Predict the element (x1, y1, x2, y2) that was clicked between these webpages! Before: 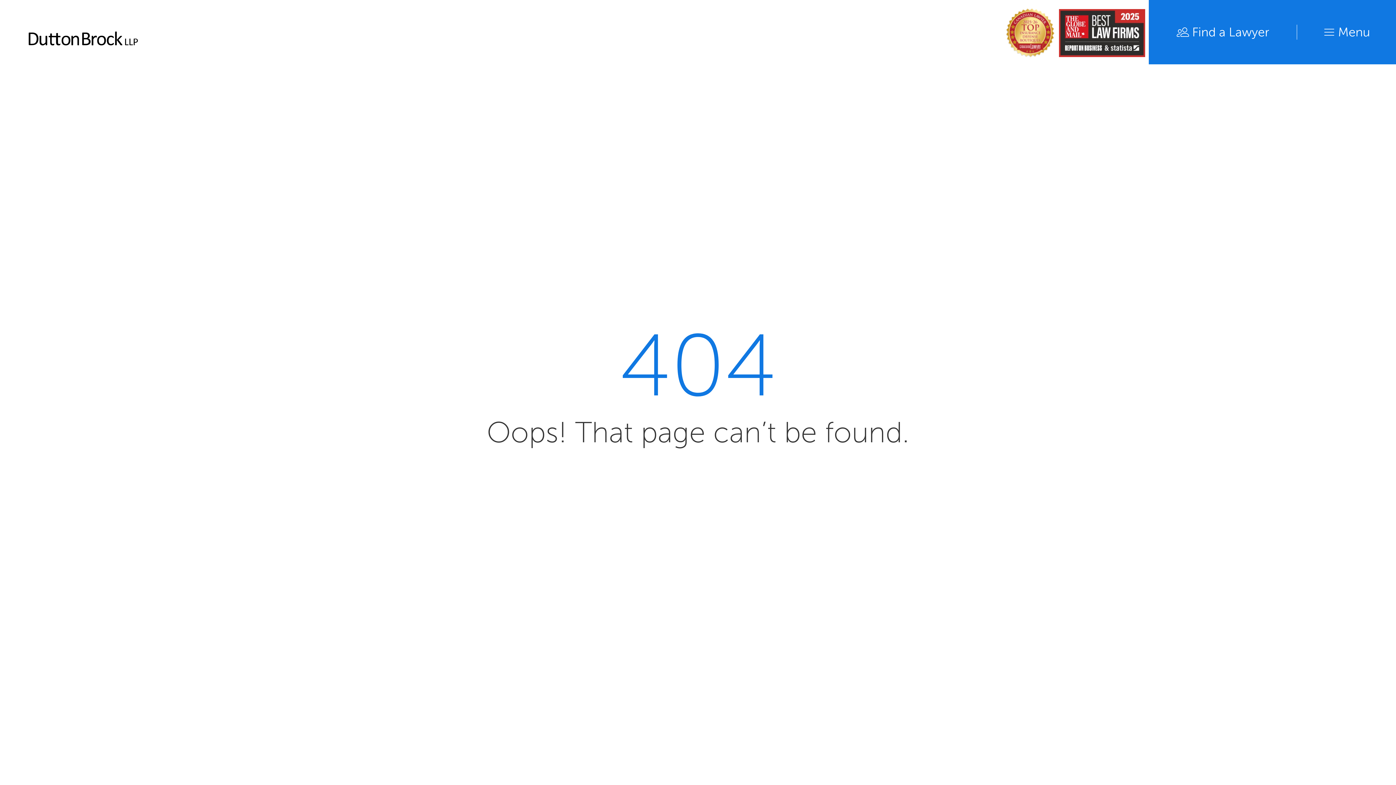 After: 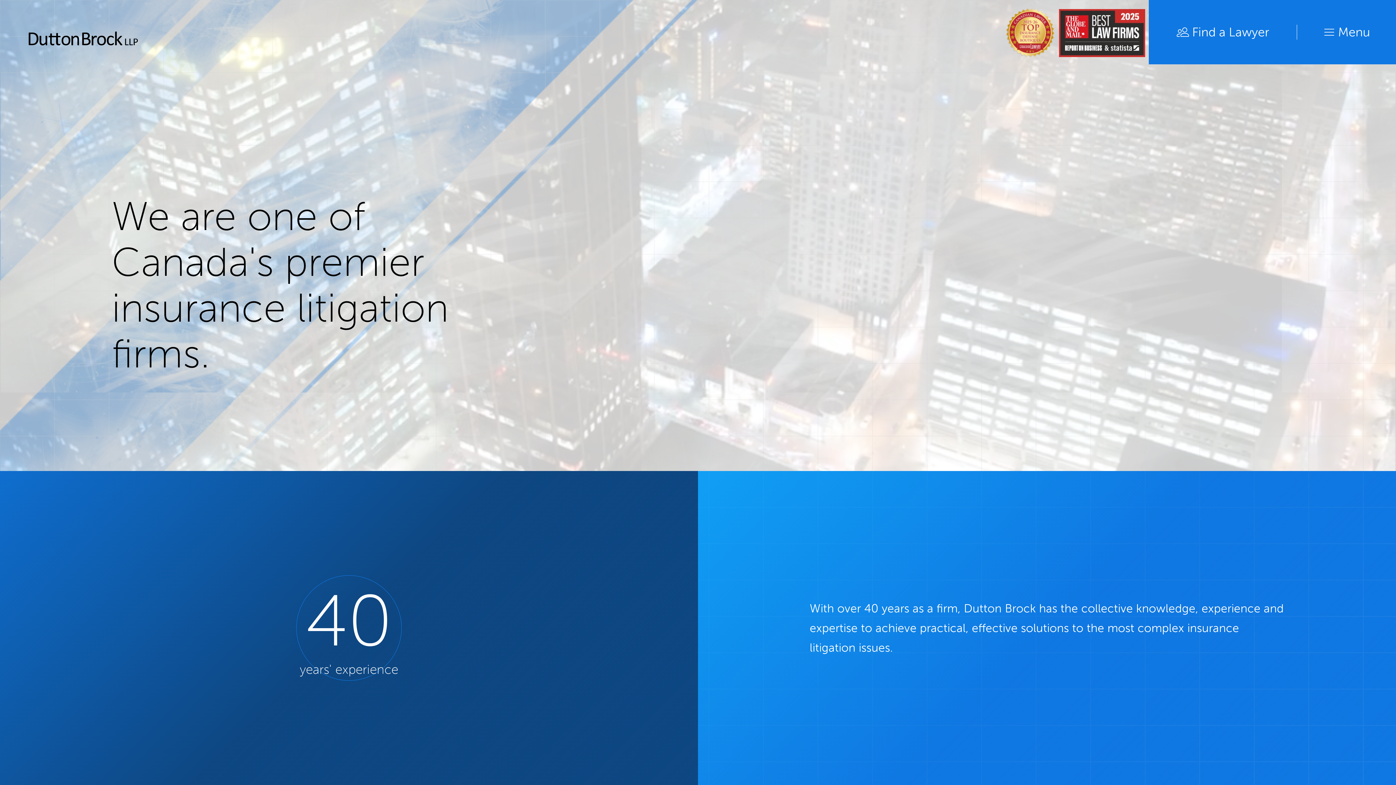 Action: bbox: (27, 31, 138, 46)